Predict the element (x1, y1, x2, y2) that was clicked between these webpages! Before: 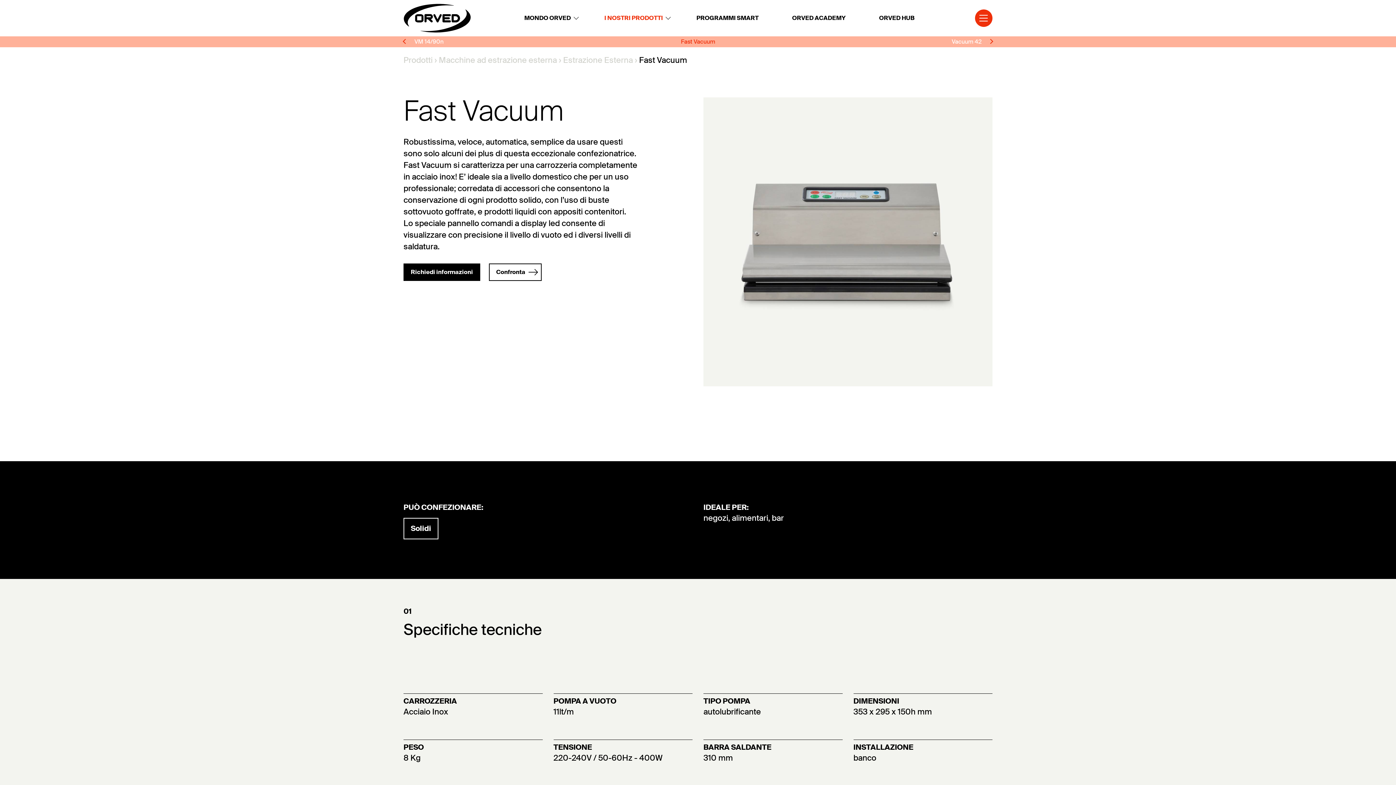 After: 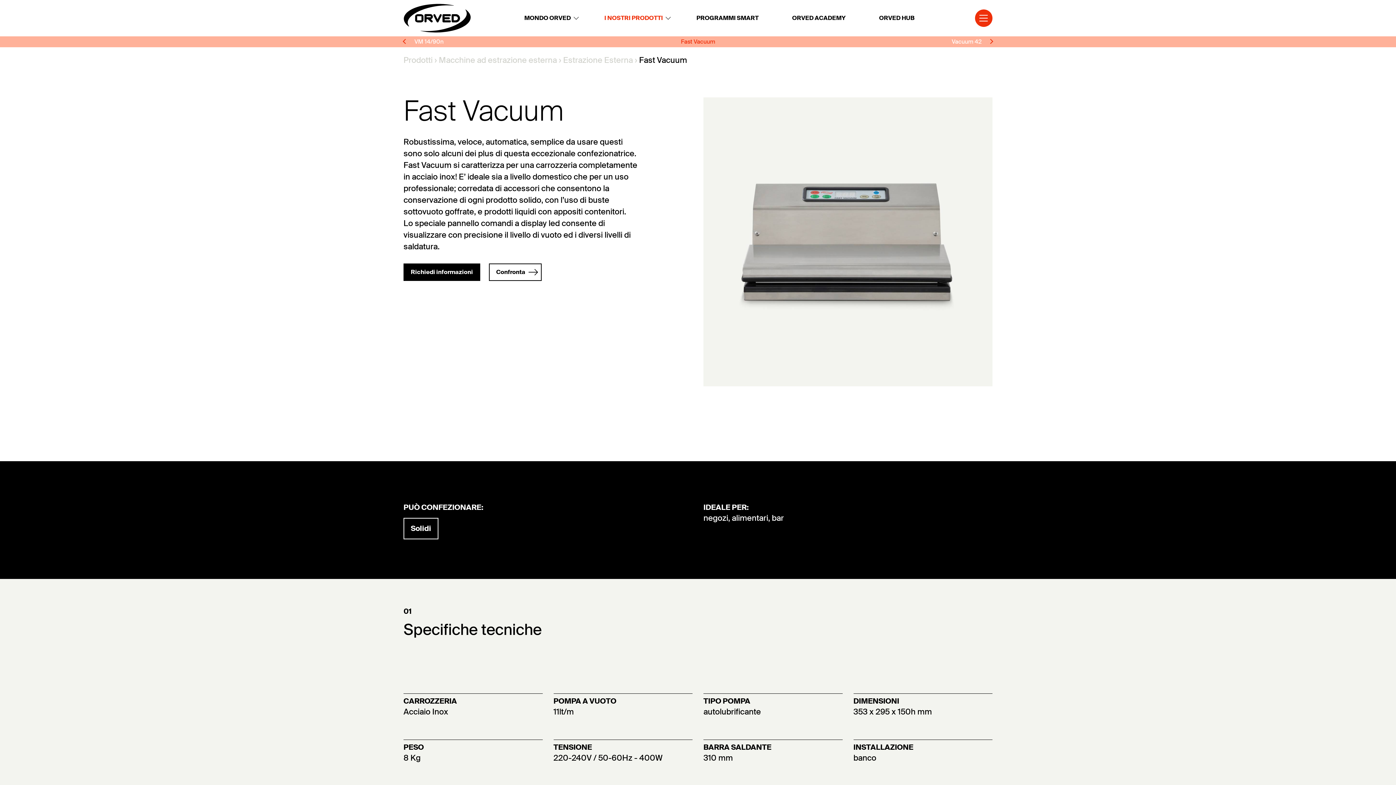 Action: bbox: (792, 14, 845, 21) label: ORVED ACADEMY